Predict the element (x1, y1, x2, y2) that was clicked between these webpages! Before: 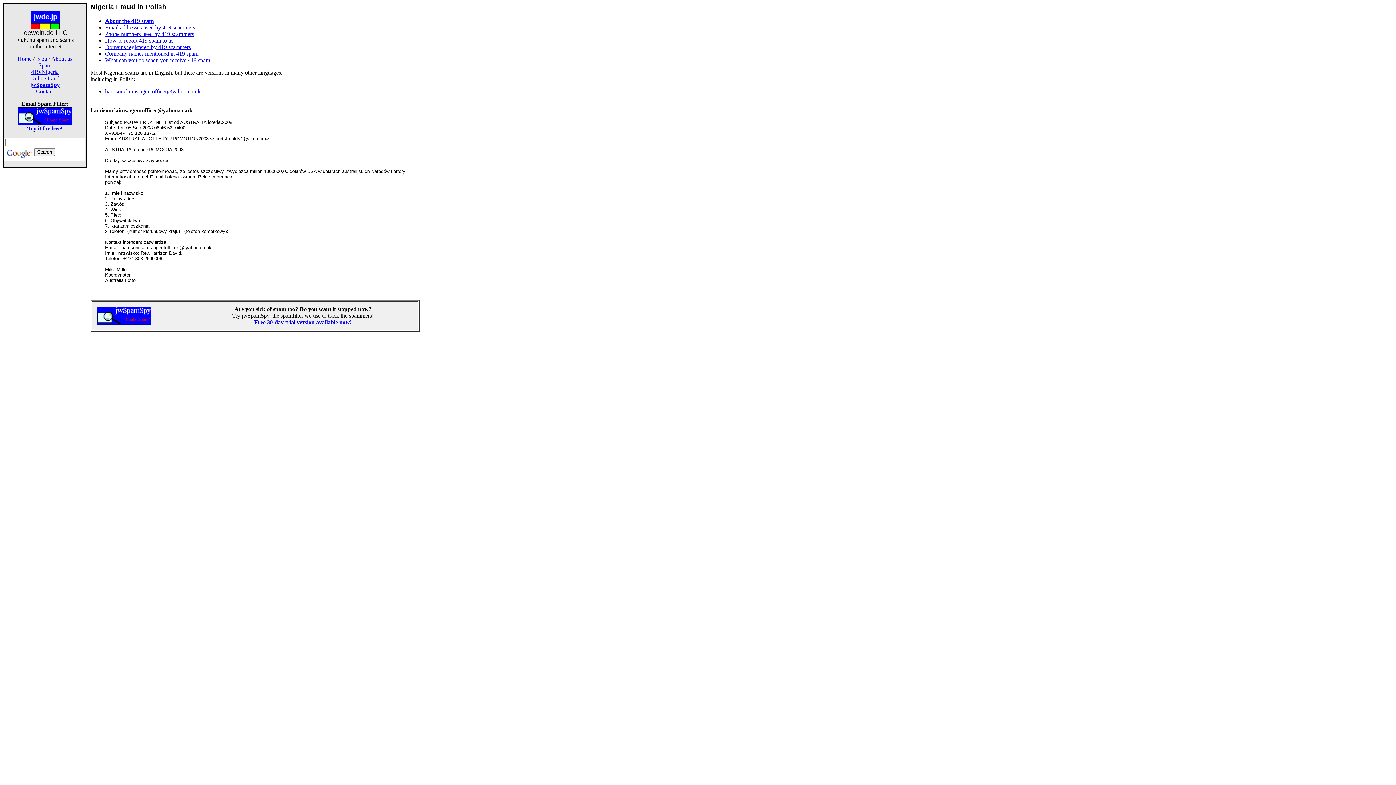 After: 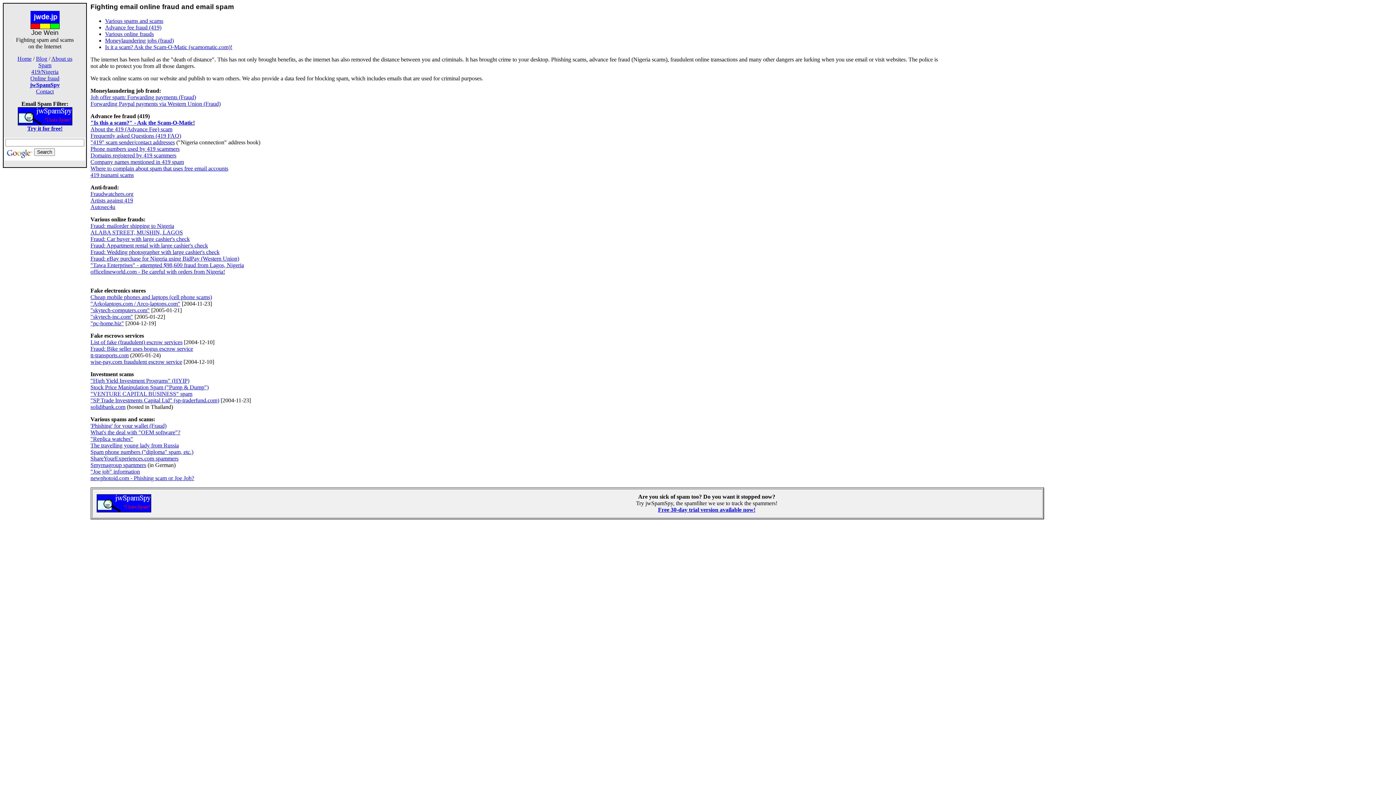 Action: bbox: (30, 75, 59, 81) label: Online fraud